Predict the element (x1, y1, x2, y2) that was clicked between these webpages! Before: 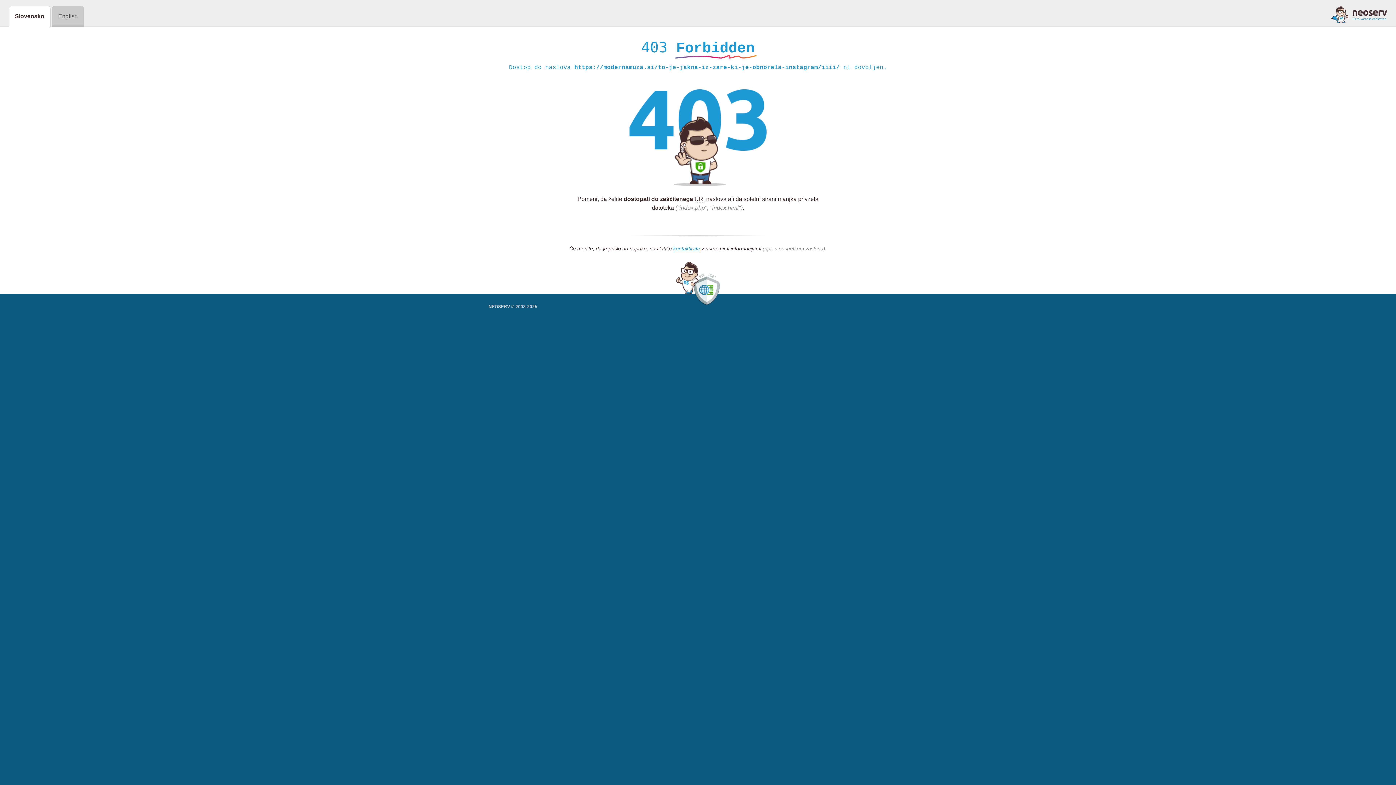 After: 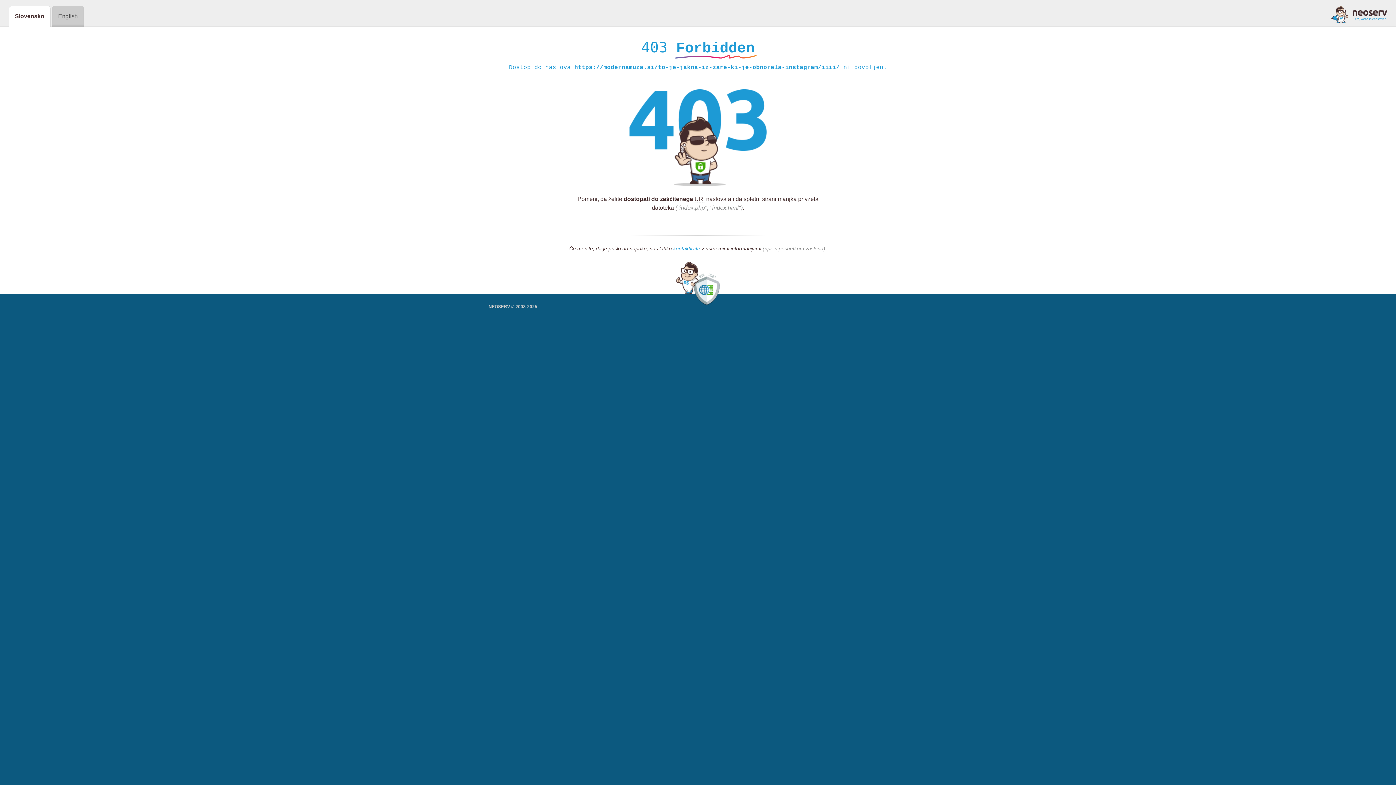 Action: bbox: (673, 245, 700, 252) label: kontaktirate